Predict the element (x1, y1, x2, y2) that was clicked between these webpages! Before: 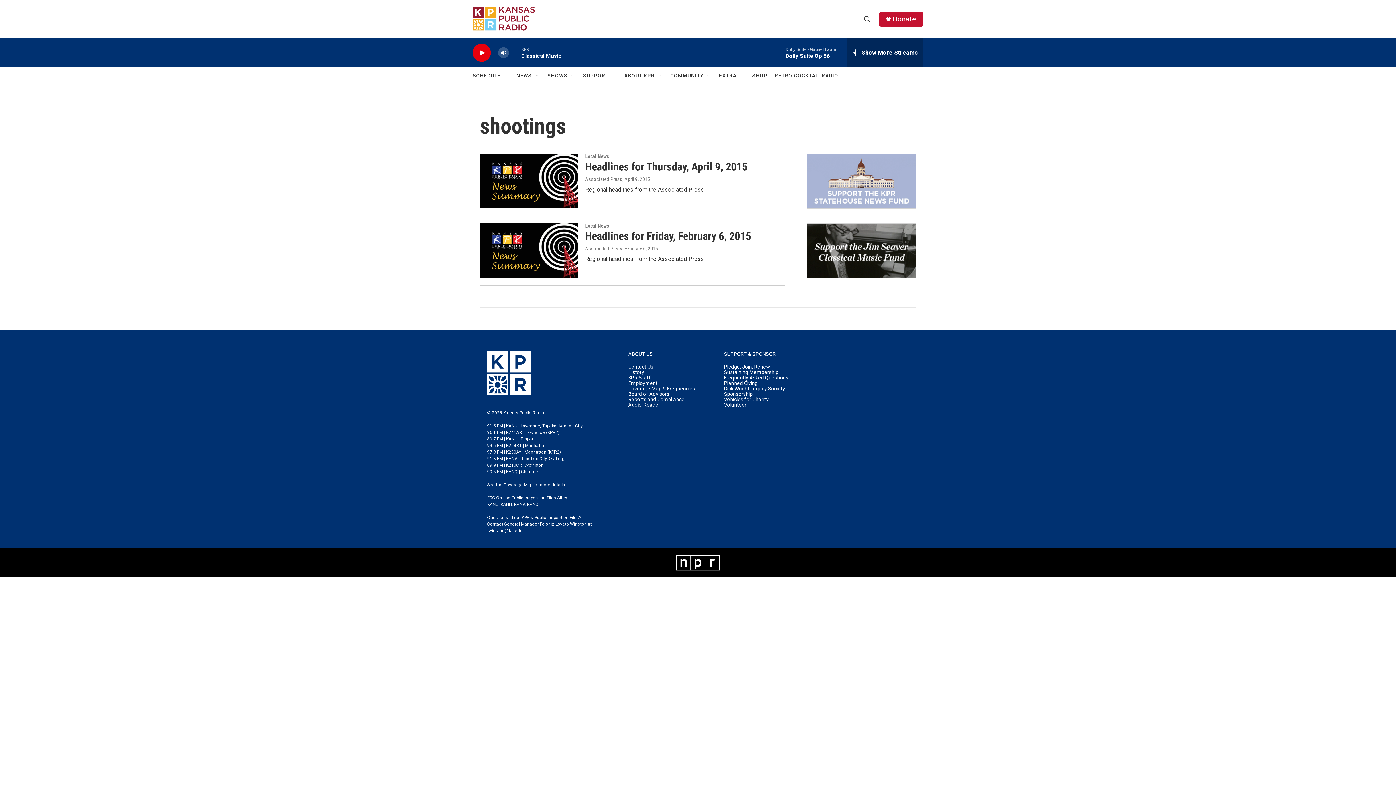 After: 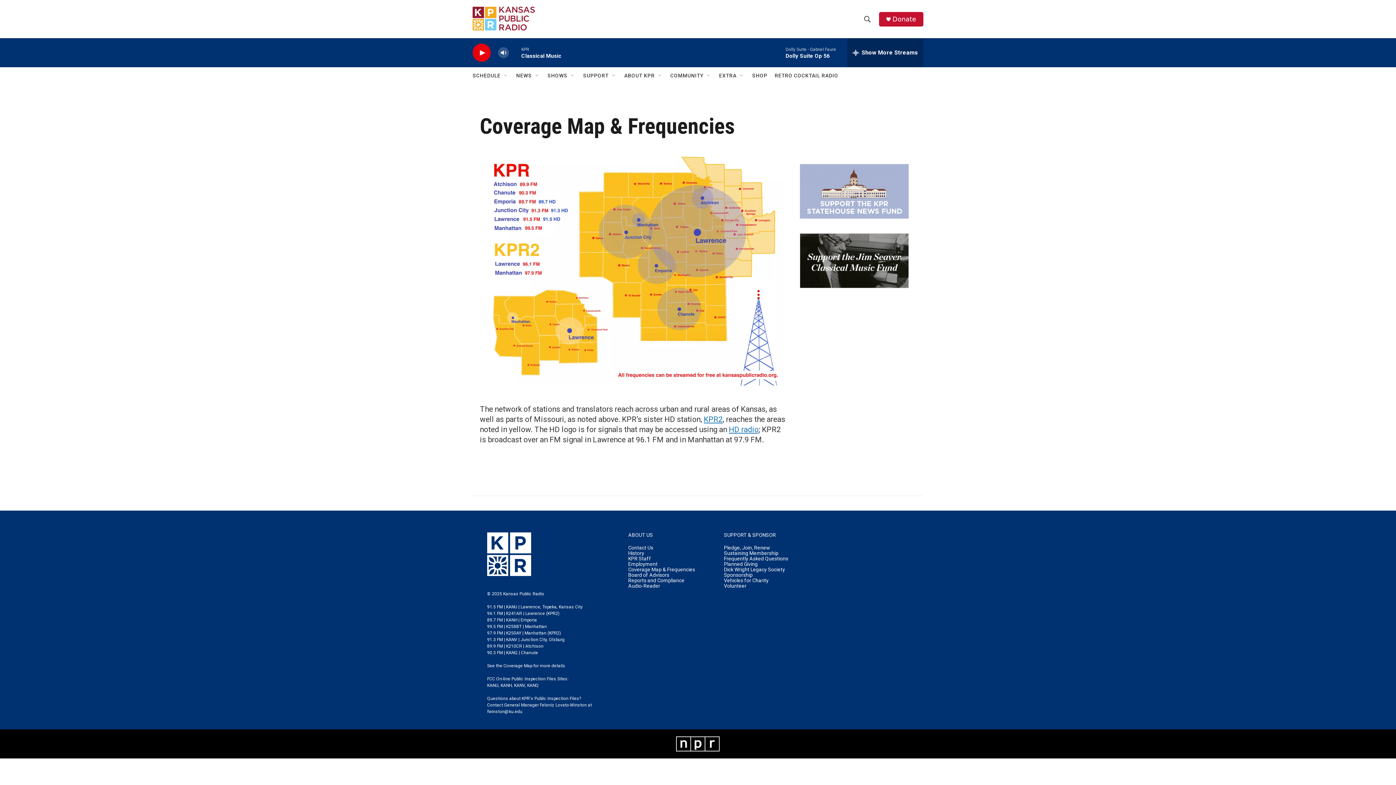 Action: label: Coverage Map & Frequencies bbox: (628, 386, 717, 391)